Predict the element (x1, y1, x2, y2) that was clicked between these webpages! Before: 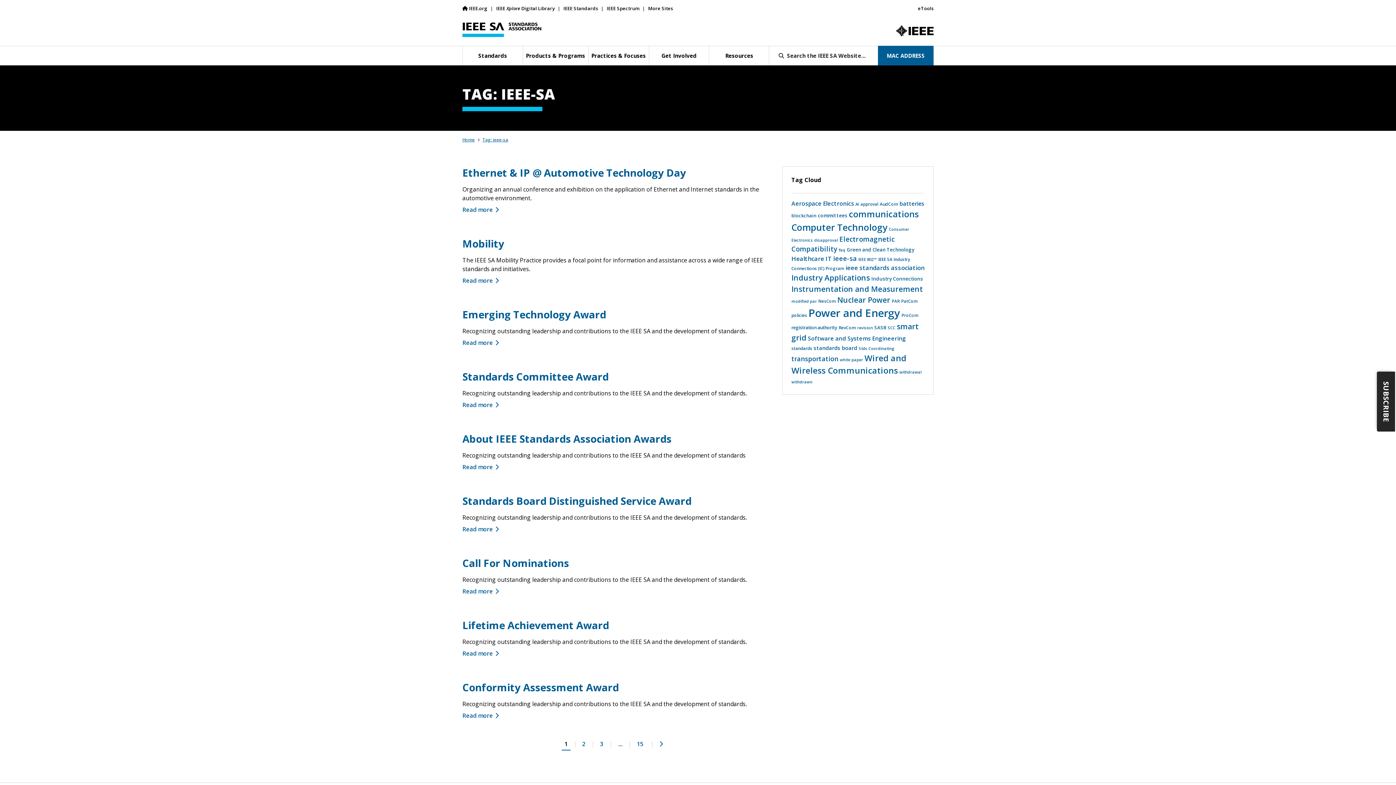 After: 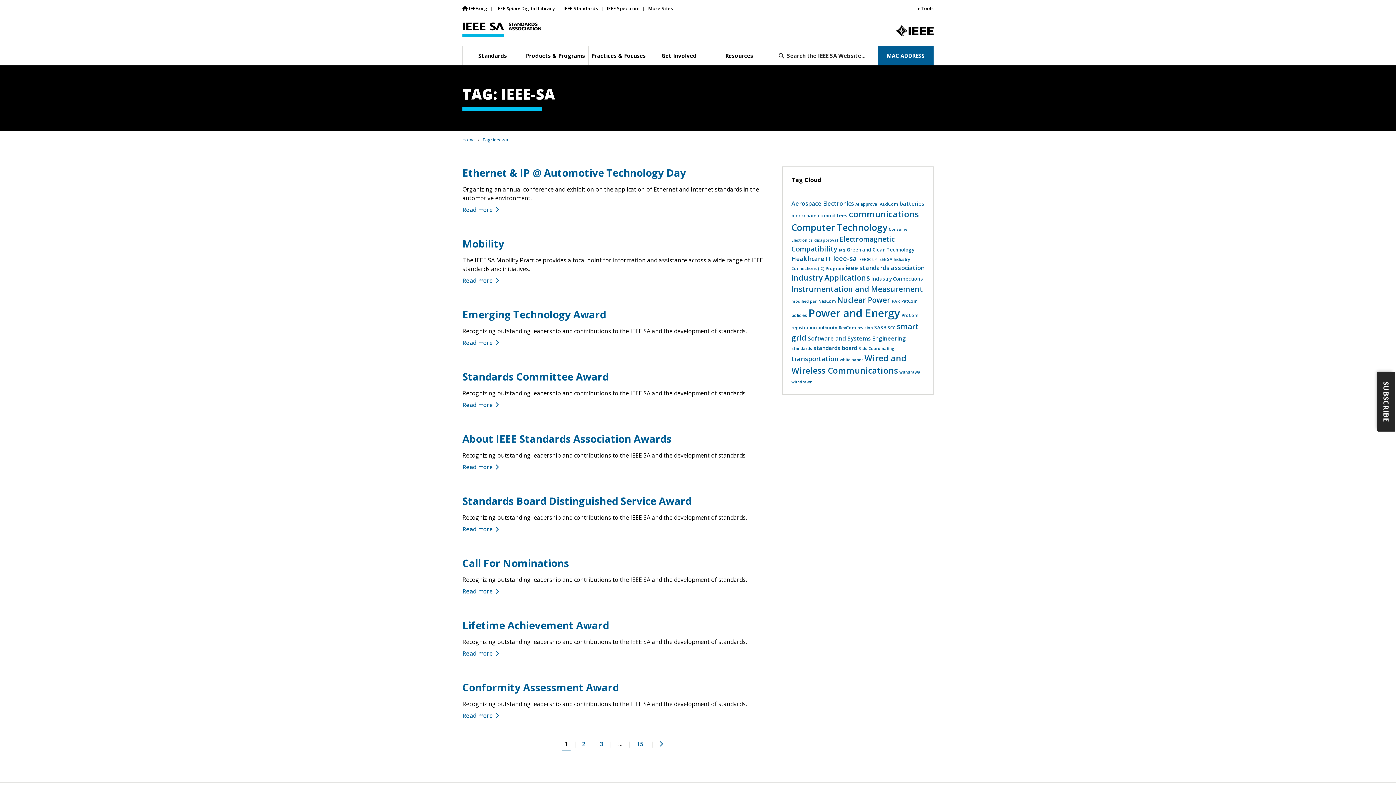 Action: bbox: (896, 25, 933, 36) label: IEEE.org (opens in new tab)